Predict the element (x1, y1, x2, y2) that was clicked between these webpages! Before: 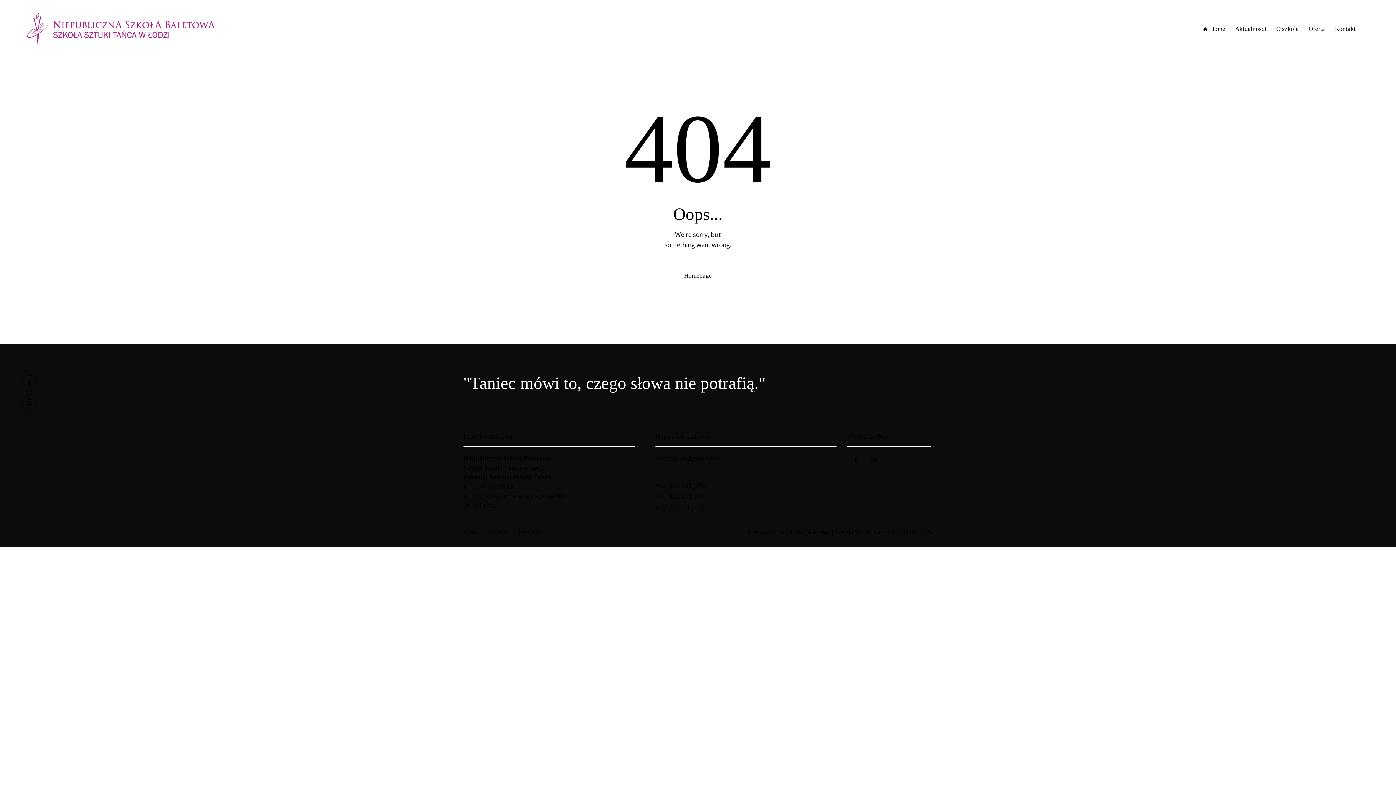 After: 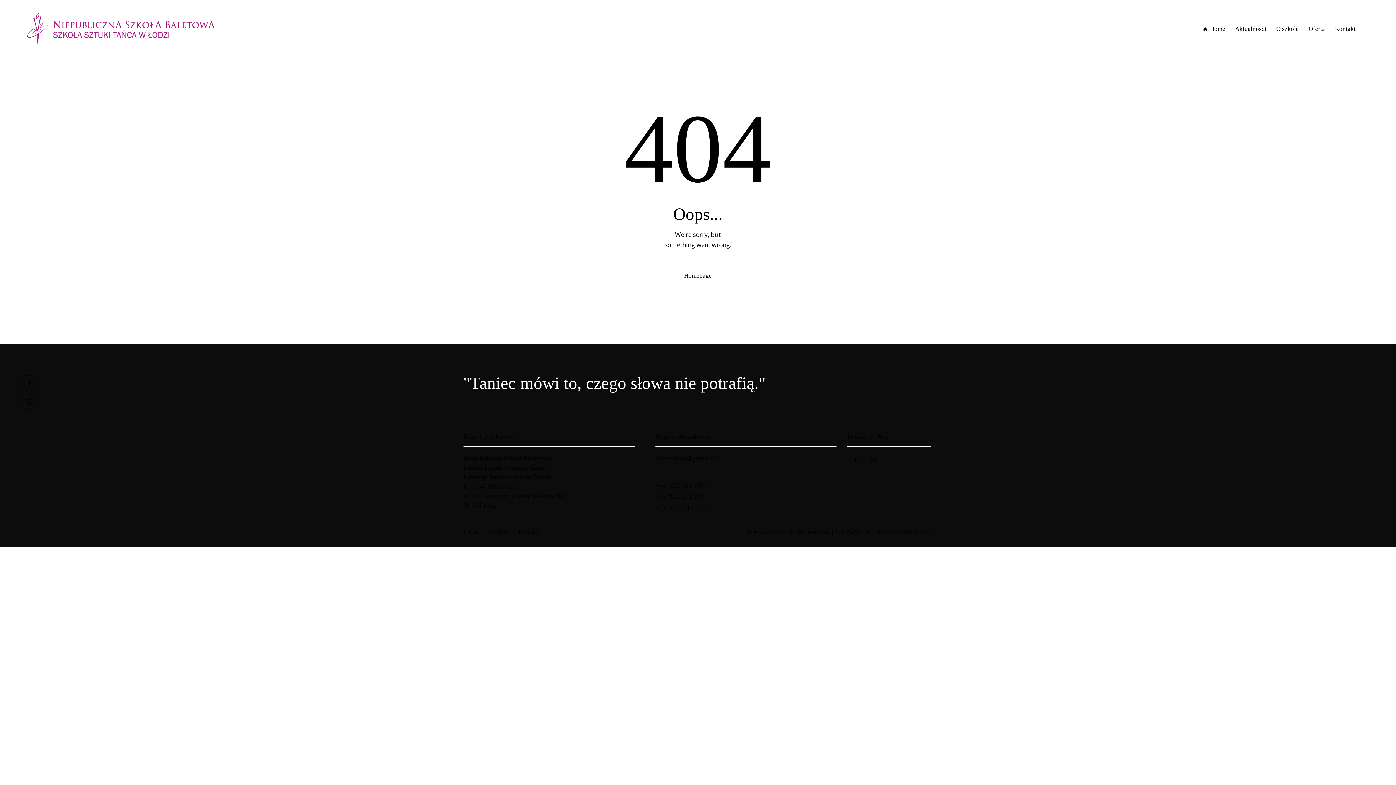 Action: bbox: (21, 394, 37, 410)